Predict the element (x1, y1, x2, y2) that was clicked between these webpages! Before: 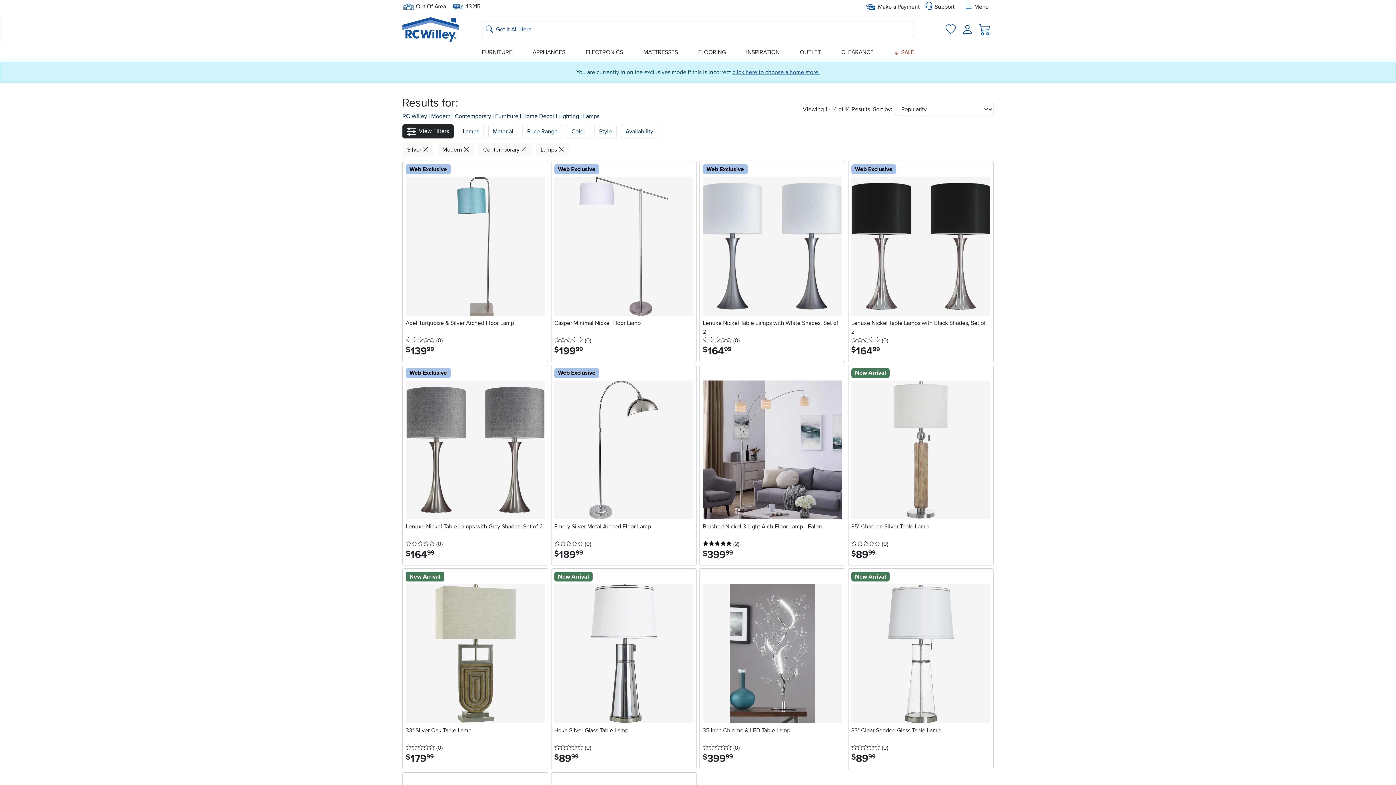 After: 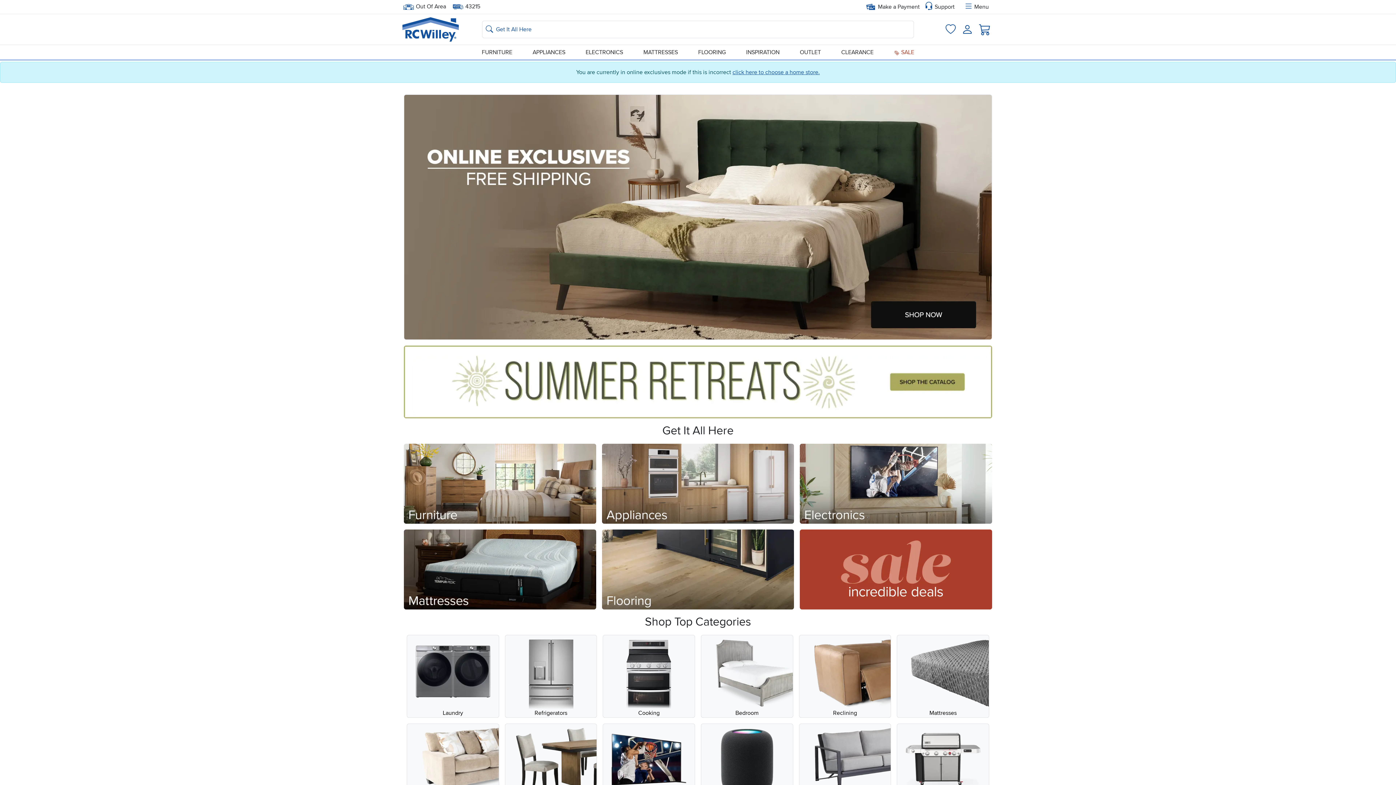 Action: bbox: (402, 112, 427, 120) label: RC Willey